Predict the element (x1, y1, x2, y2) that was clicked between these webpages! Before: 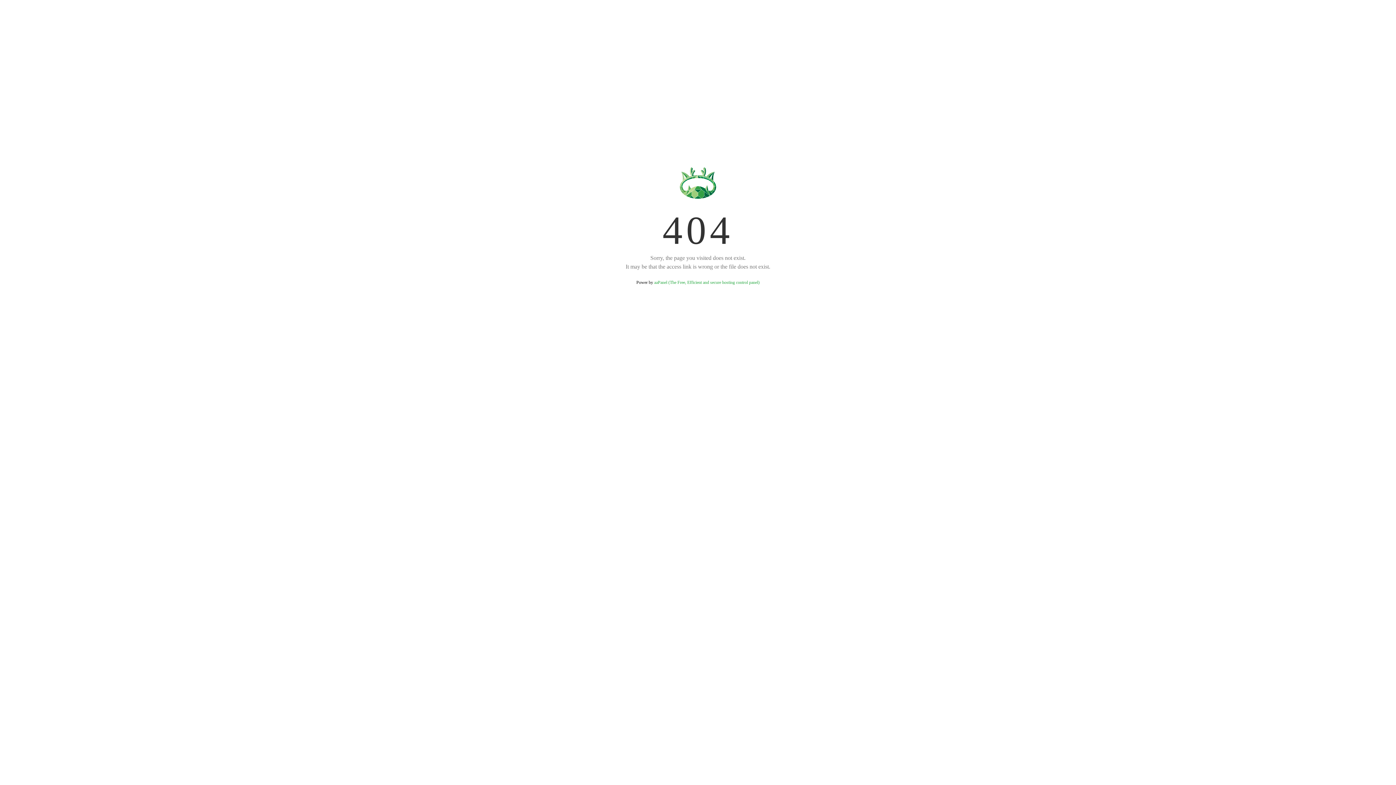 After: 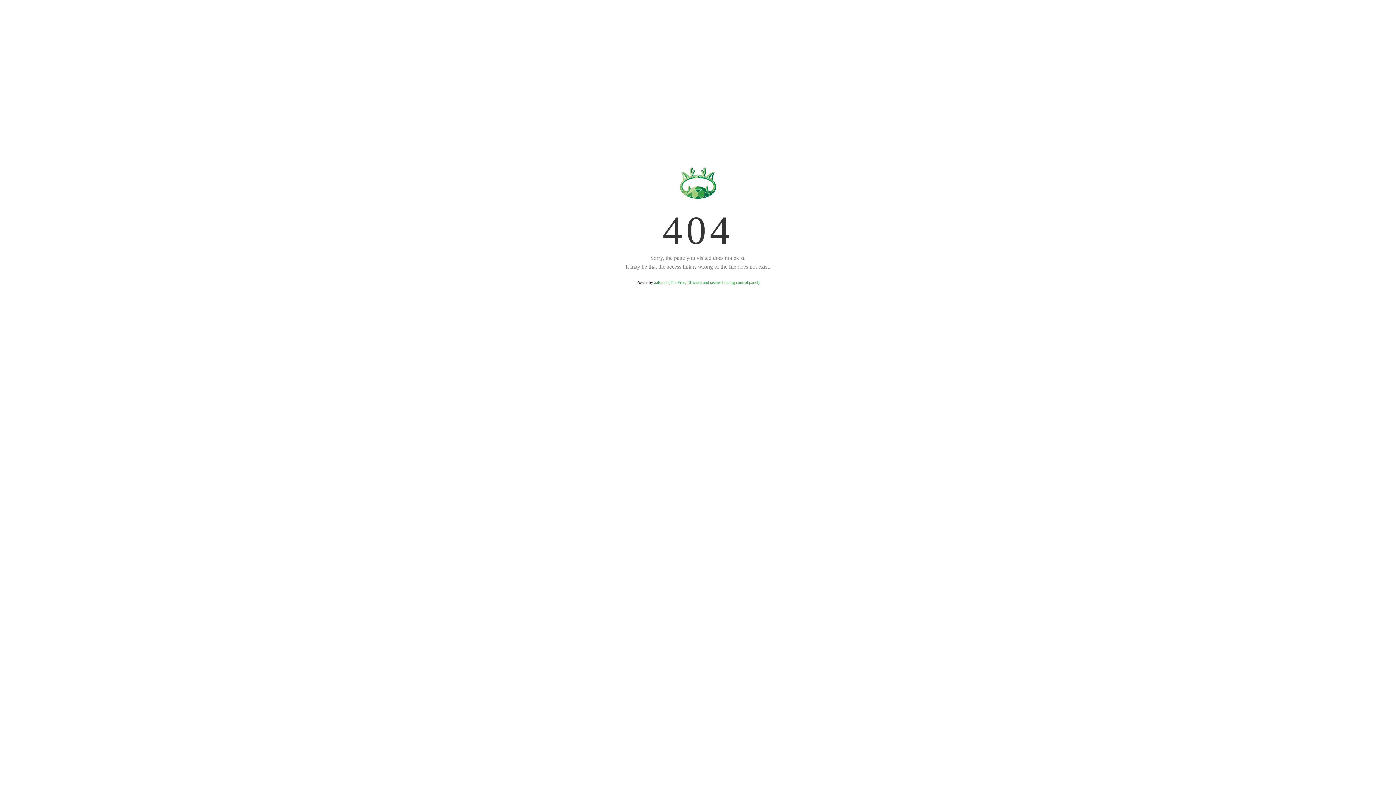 Action: bbox: (654, 280, 759, 285) label: aaPanel (The Free, Efficient and secure hosting control panel)